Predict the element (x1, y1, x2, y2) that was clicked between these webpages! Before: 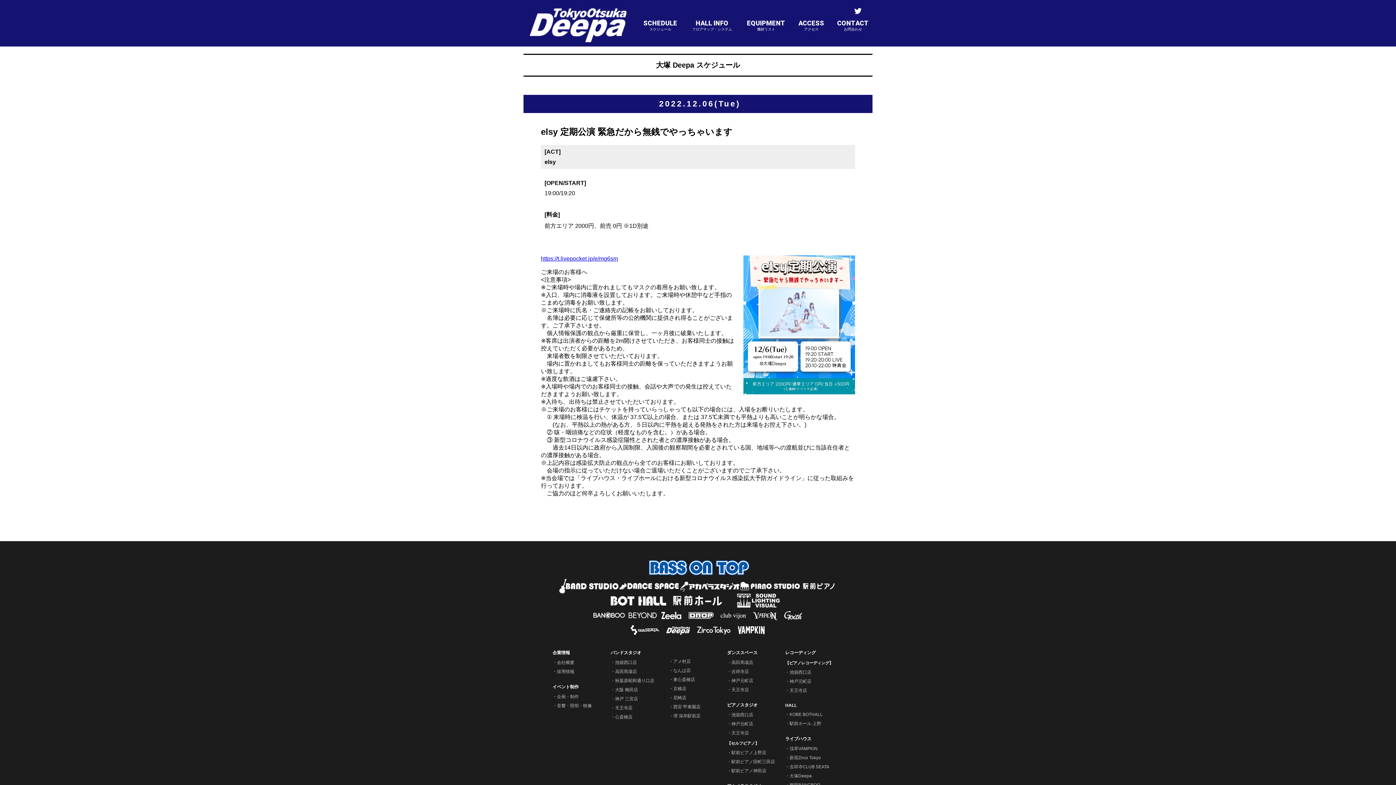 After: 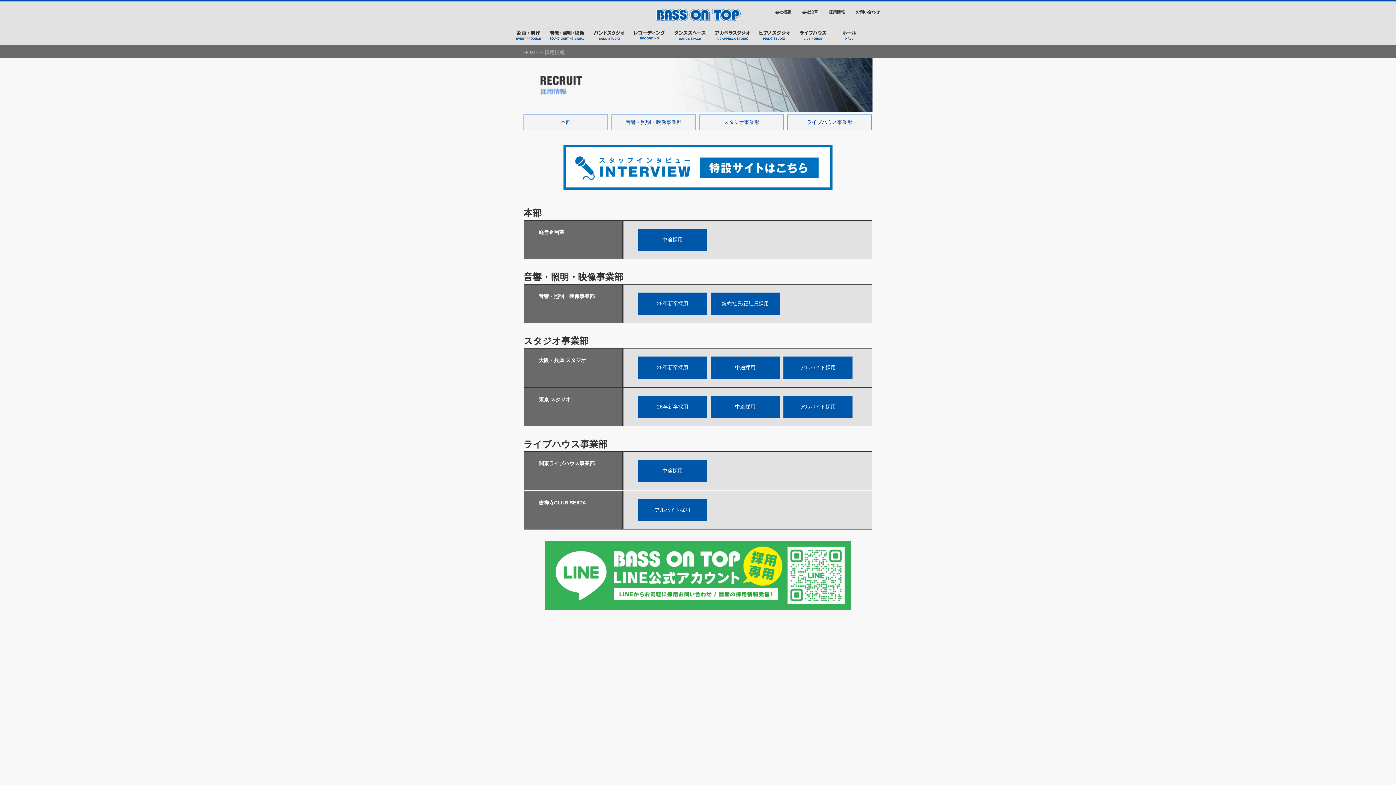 Action: bbox: (557, 669, 574, 674) label: 採用情報